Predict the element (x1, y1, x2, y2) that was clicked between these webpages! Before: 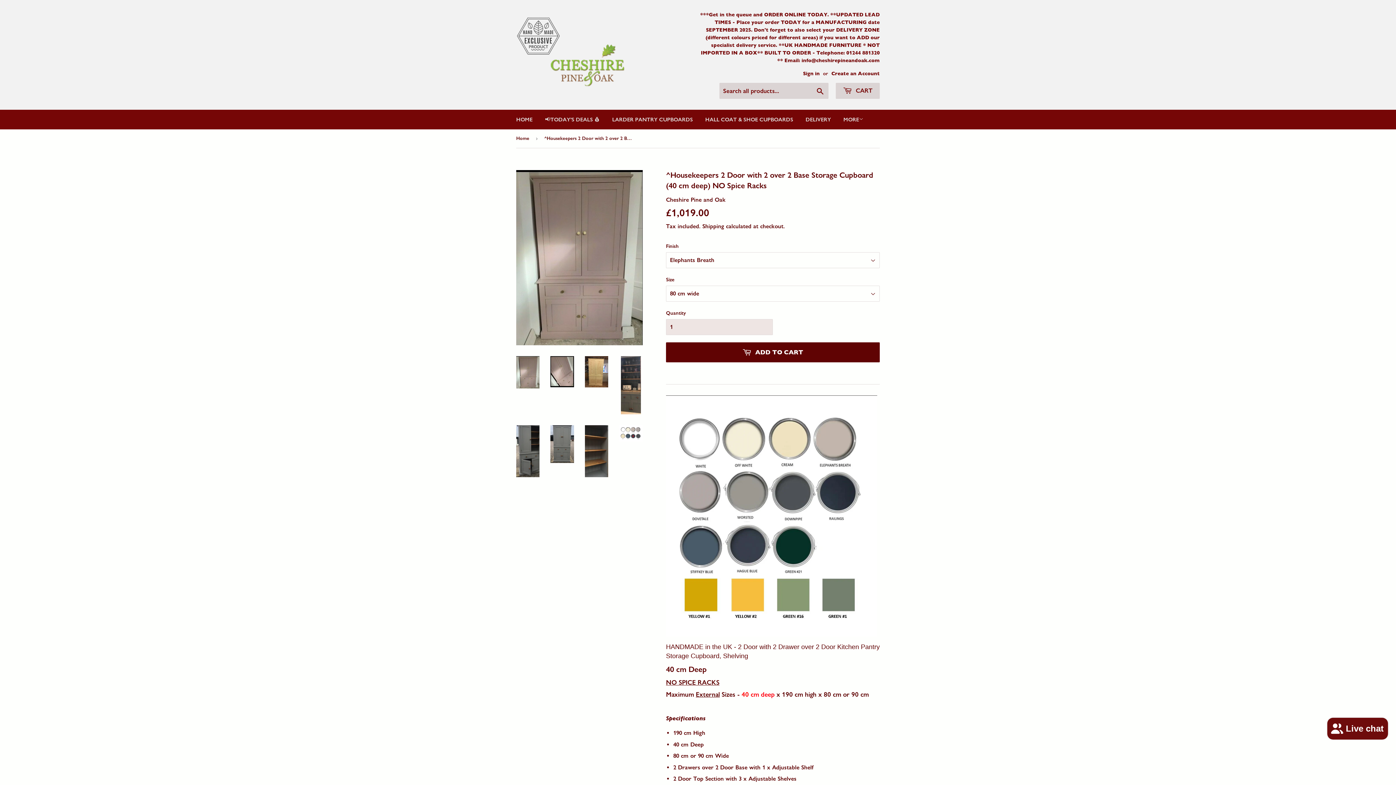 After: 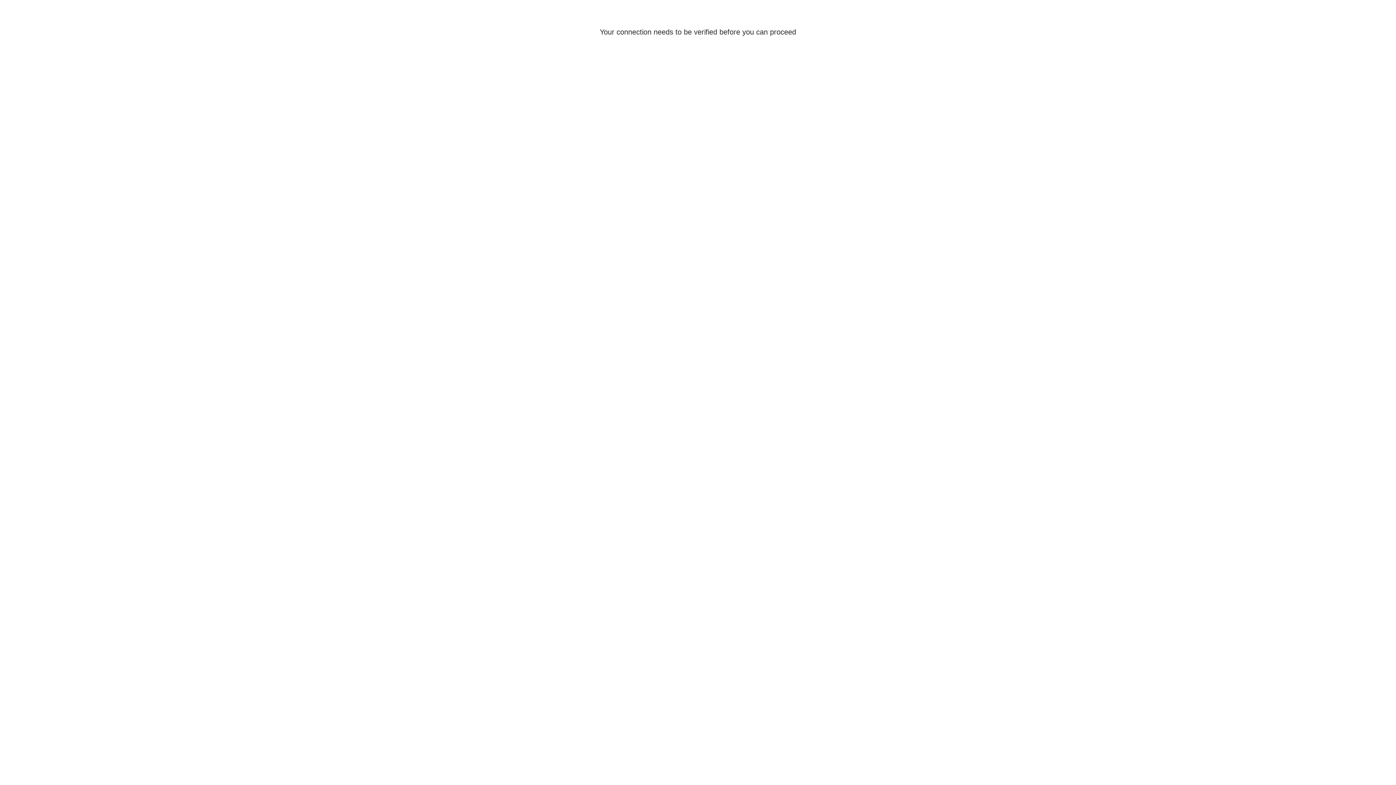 Action: label: Sign in bbox: (803, 70, 820, 76)